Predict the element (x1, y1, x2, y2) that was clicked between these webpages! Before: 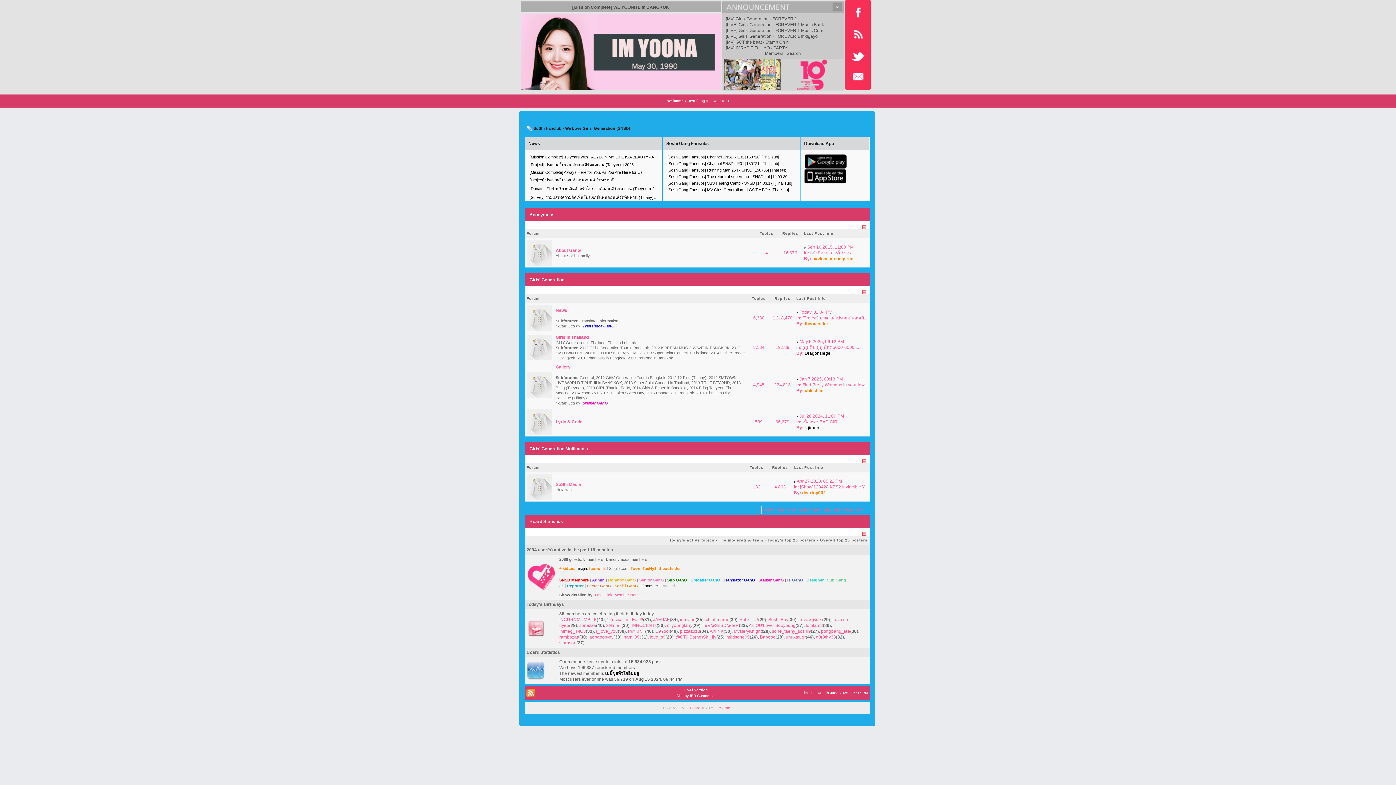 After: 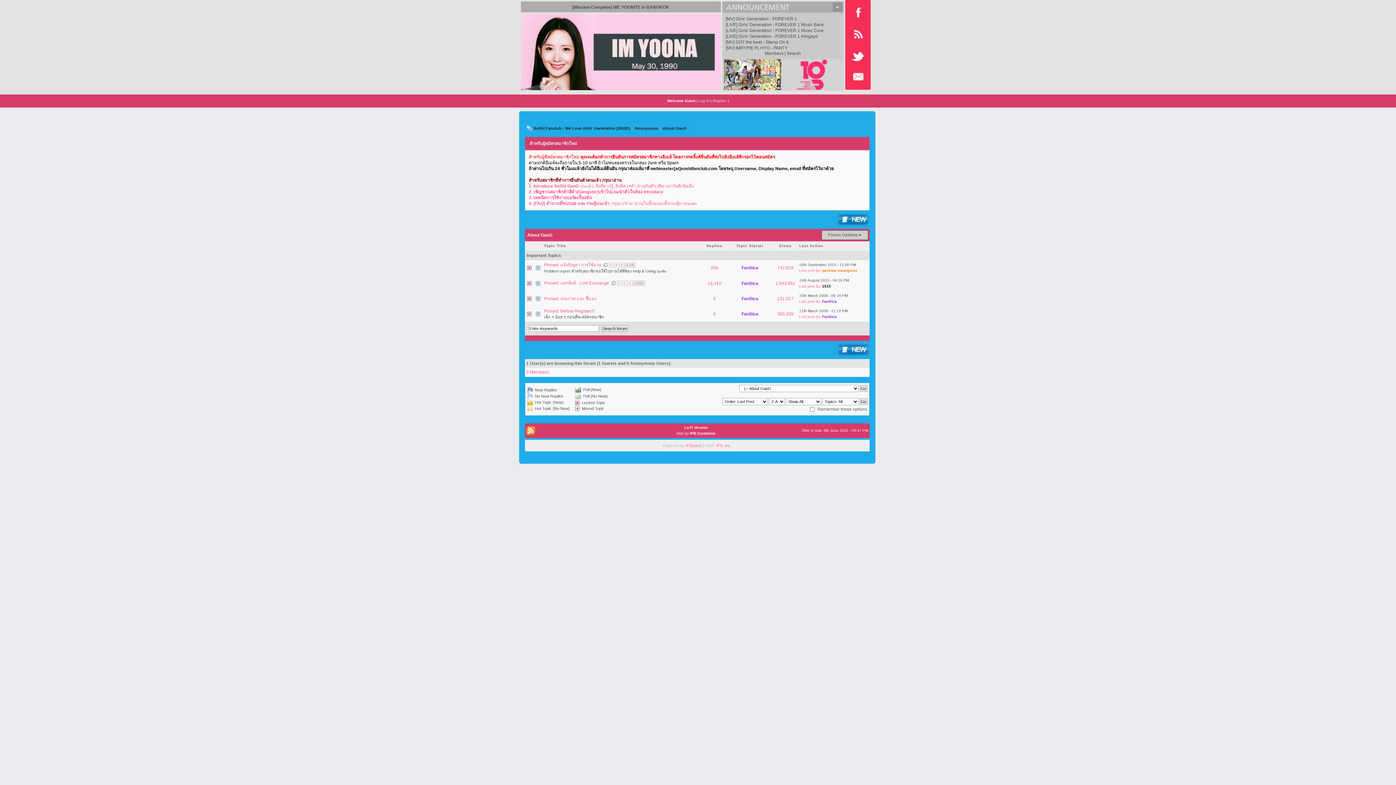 Action: label: About GanG bbox: (555, 248, 580, 253)